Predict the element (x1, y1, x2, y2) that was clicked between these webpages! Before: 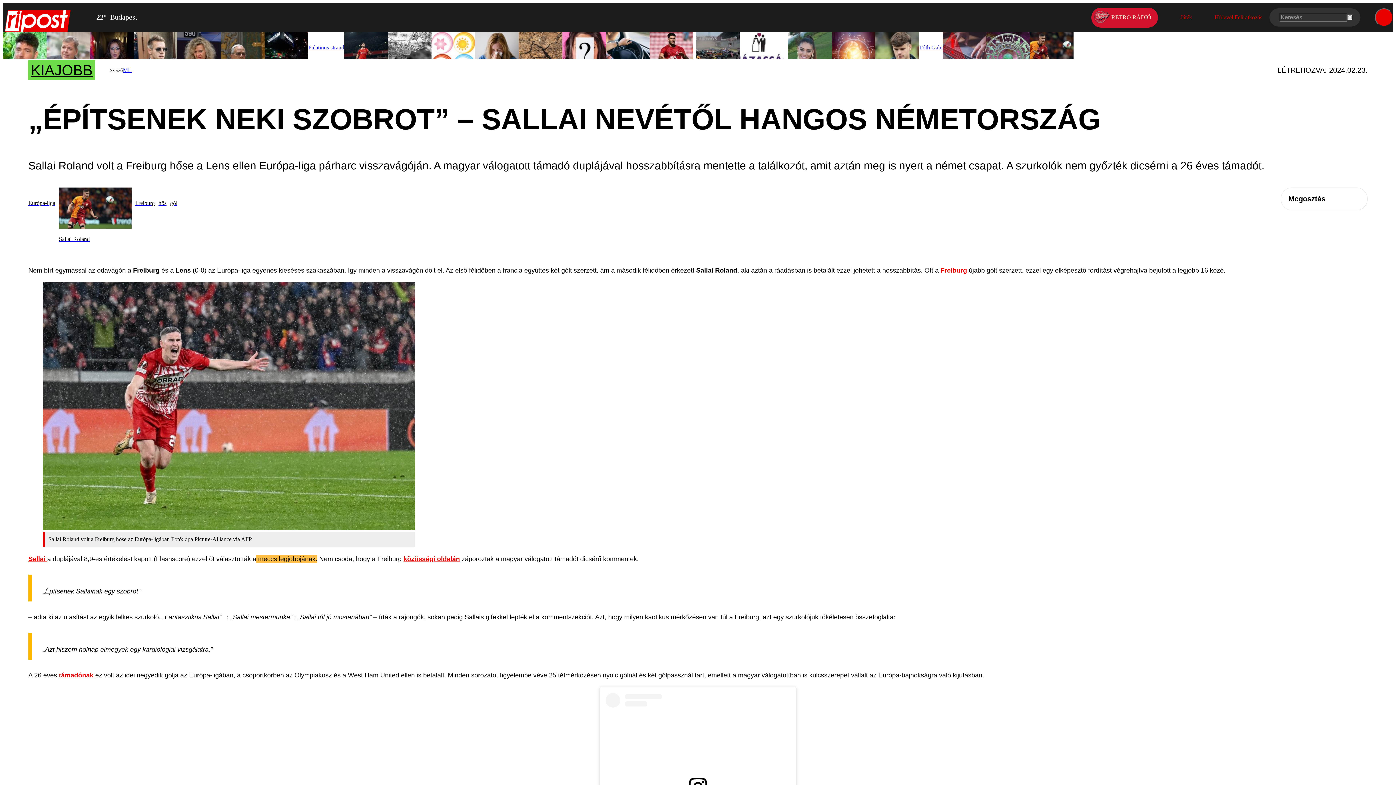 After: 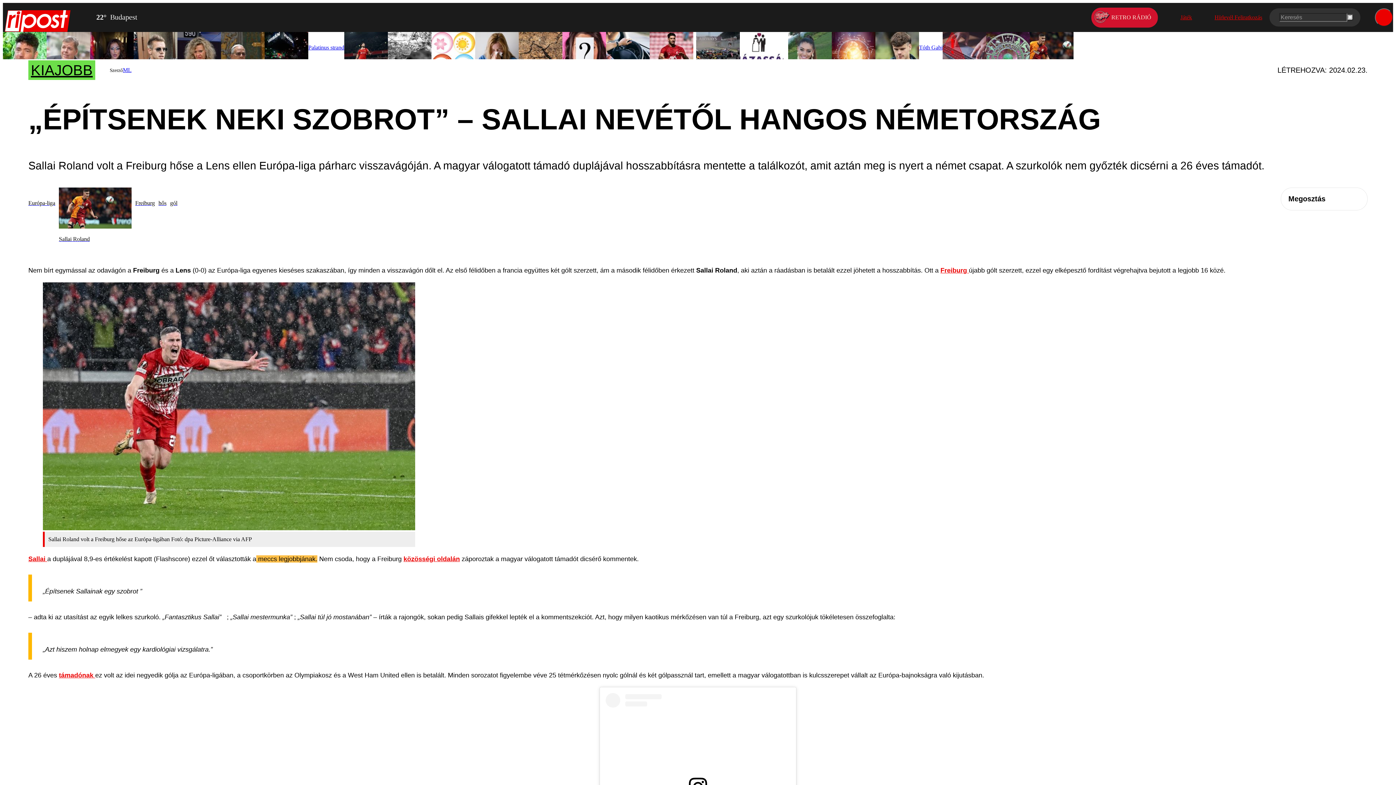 Action: label: Hírlevél Feliratkozás bbox: (1199, 13, 1262, 21)